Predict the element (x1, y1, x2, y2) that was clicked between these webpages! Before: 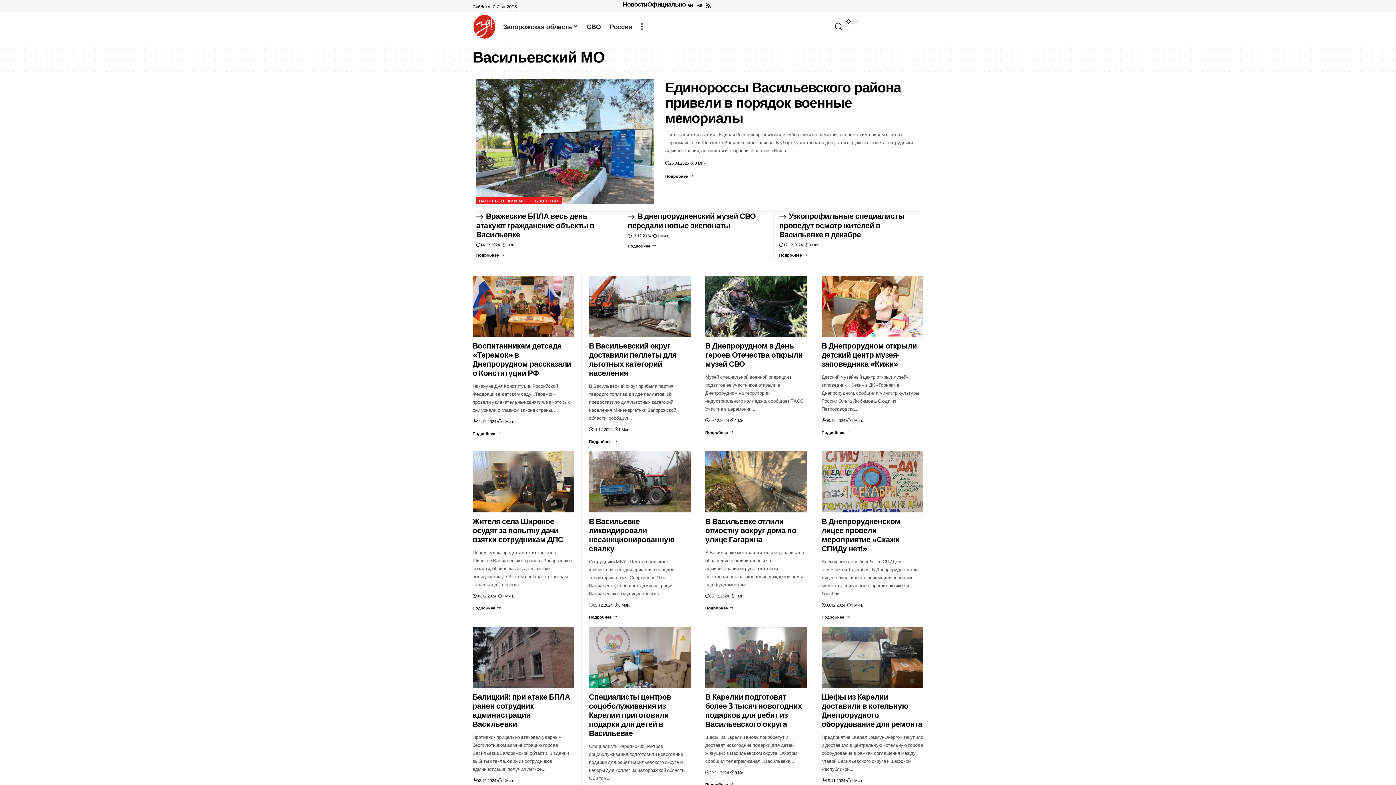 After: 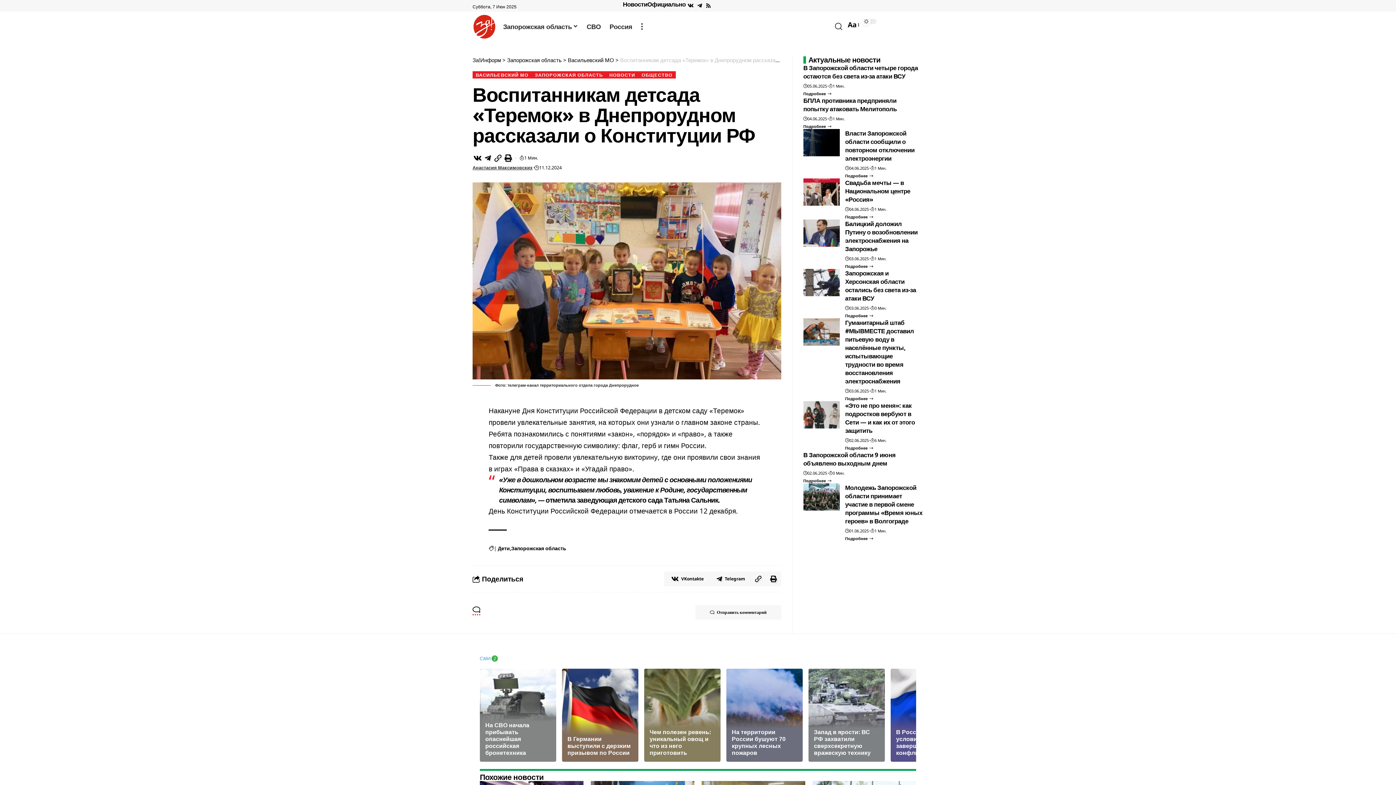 Action: label: Воспитанникам детсада «Теремок» в Днепрорудном рассказали о Конституции РФ bbox: (472, 431, 500, 435)